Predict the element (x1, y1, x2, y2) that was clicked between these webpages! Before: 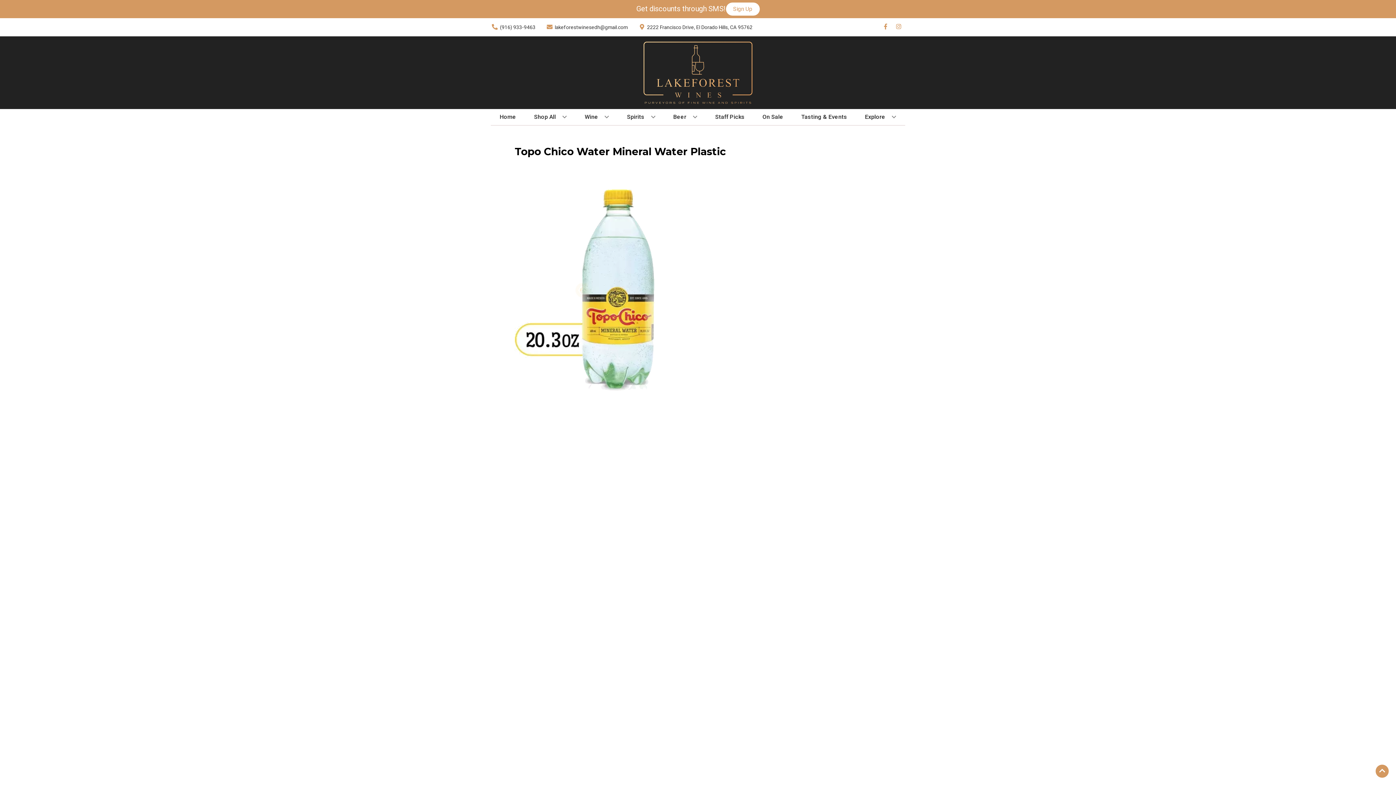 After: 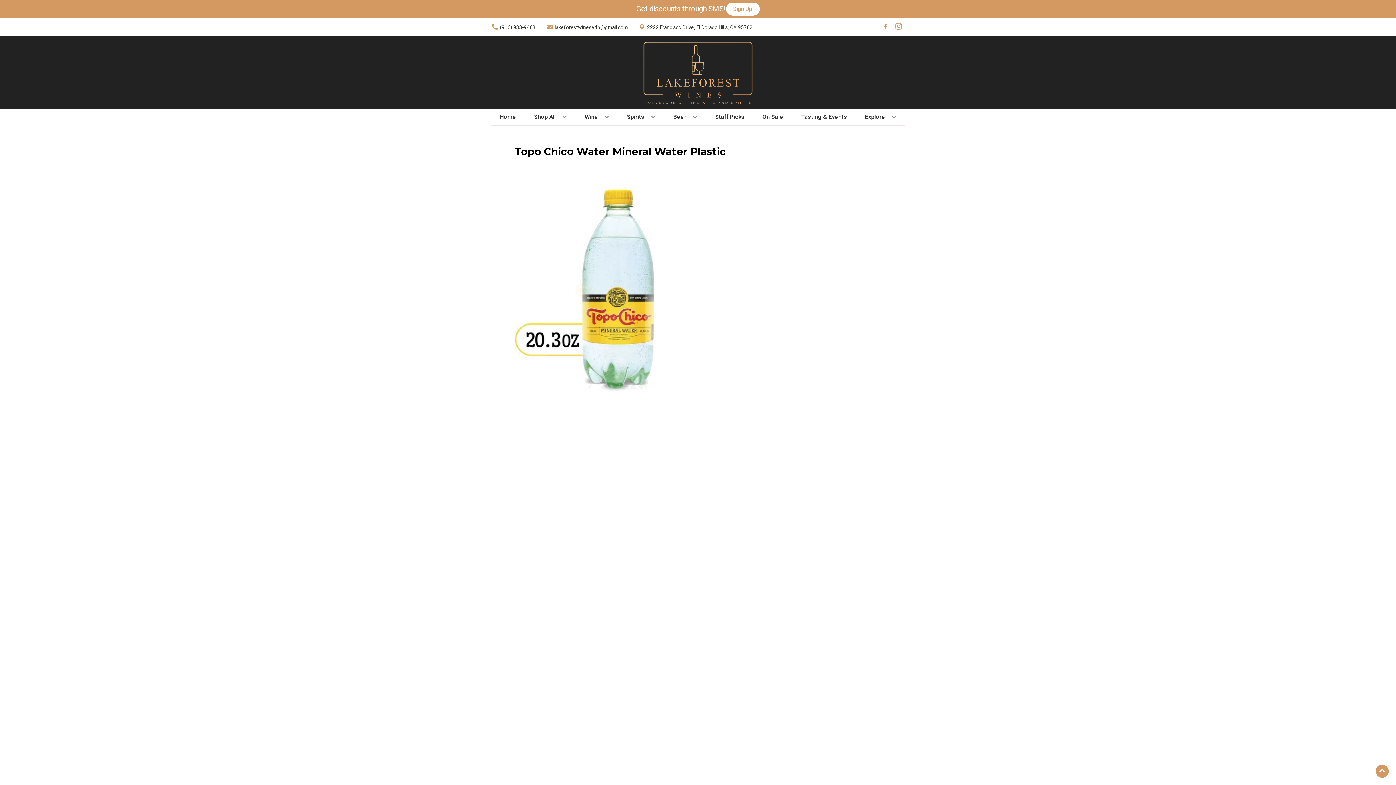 Action: bbox: (892, 23, 905, 30) label: Opens instagram in a new tab